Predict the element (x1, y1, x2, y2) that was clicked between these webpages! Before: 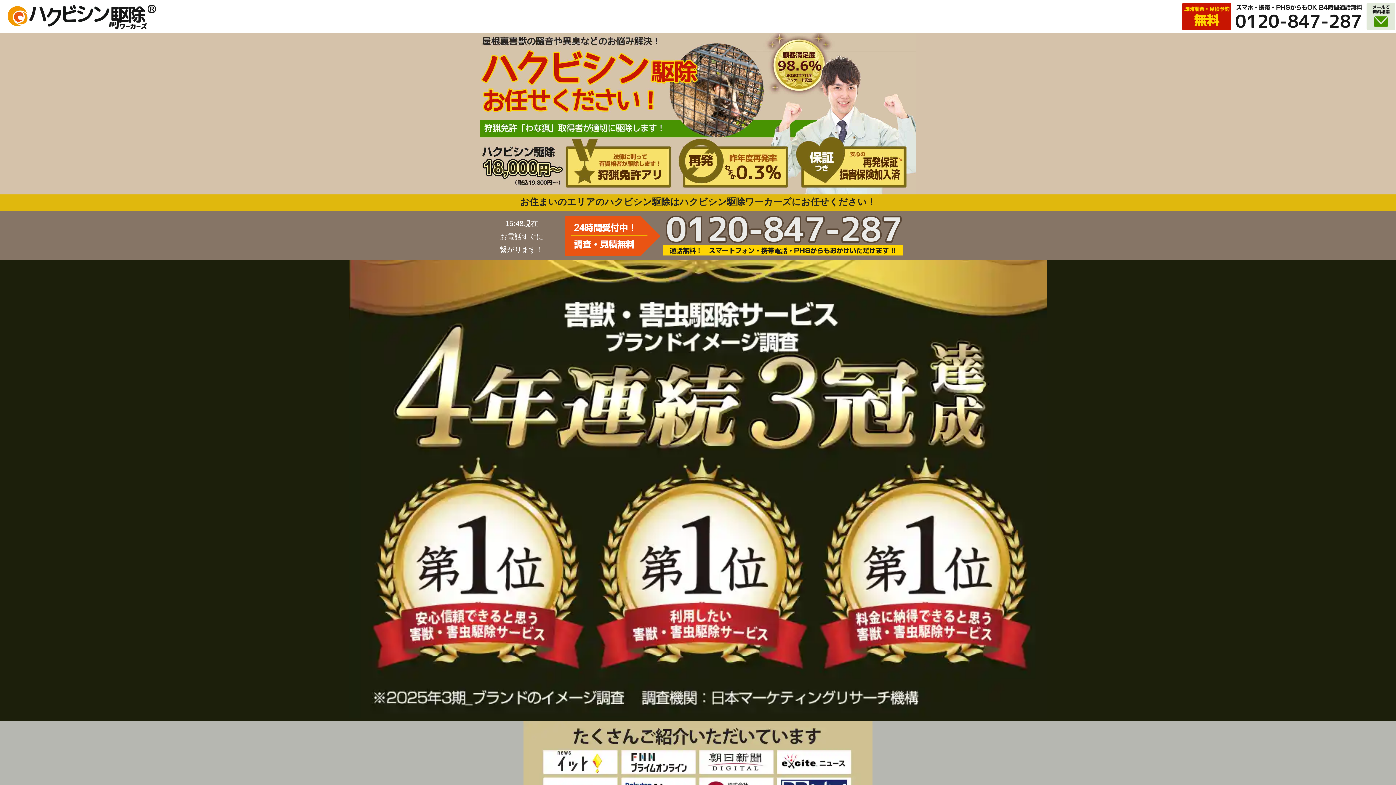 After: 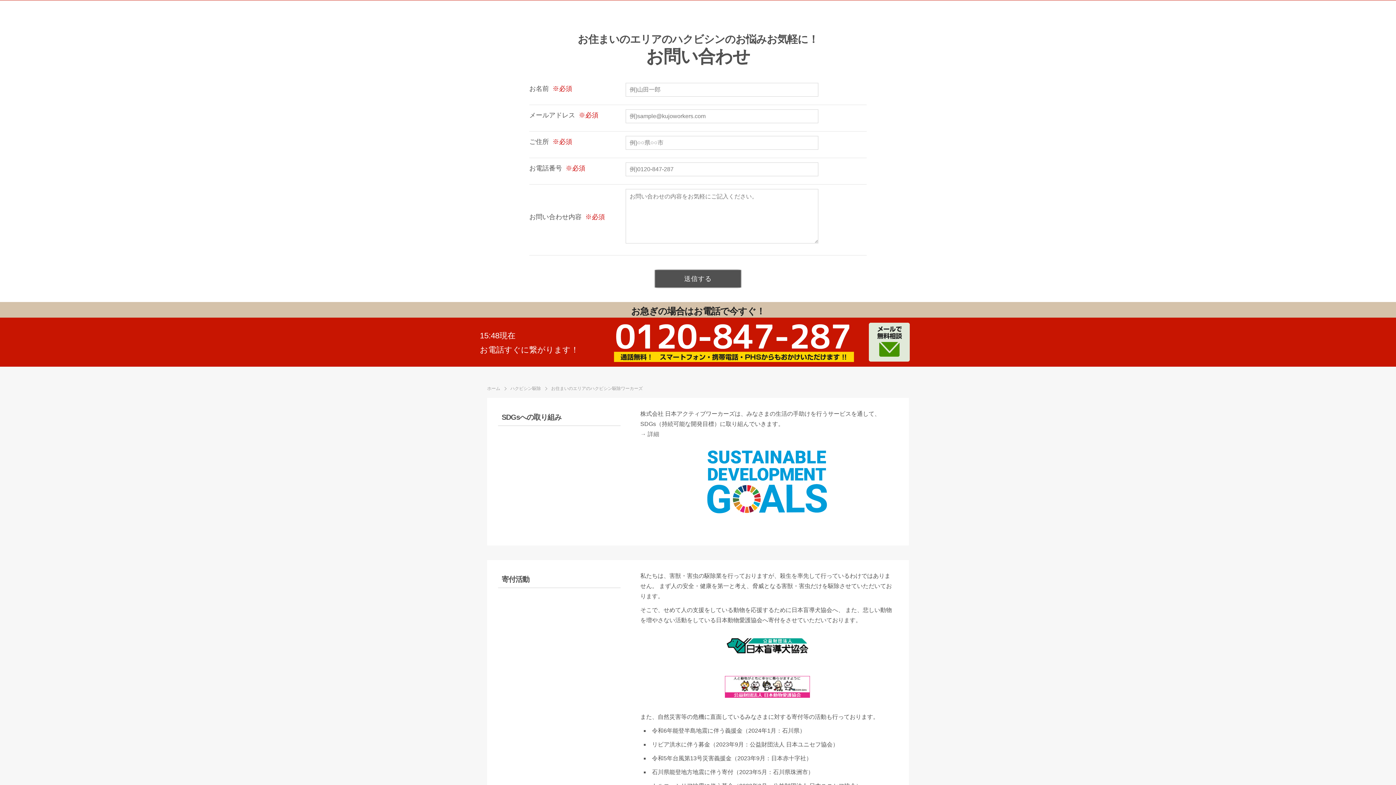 Action: bbox: (1365, 0, 1396, 32)